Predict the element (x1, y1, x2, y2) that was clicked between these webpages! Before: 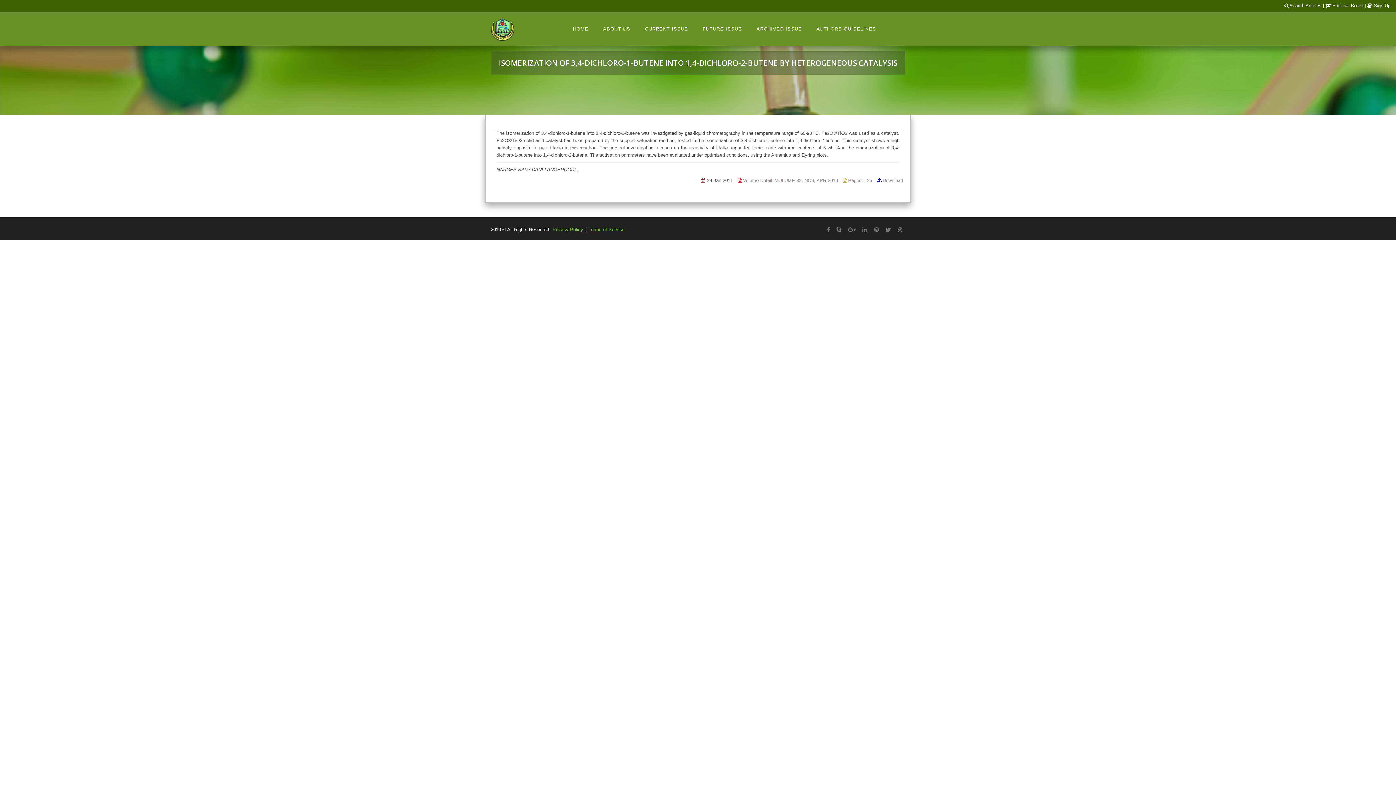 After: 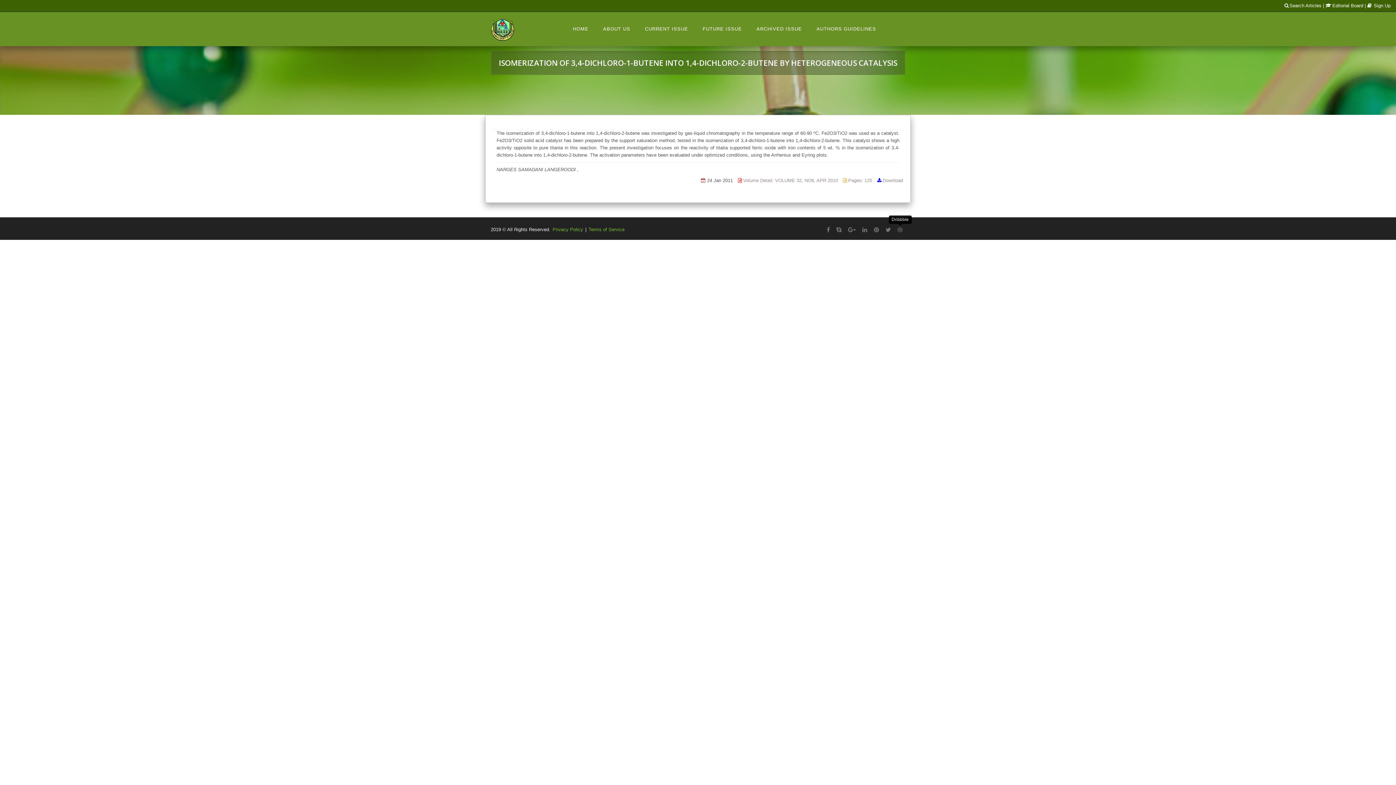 Action: bbox: (897, 226, 902, 233)